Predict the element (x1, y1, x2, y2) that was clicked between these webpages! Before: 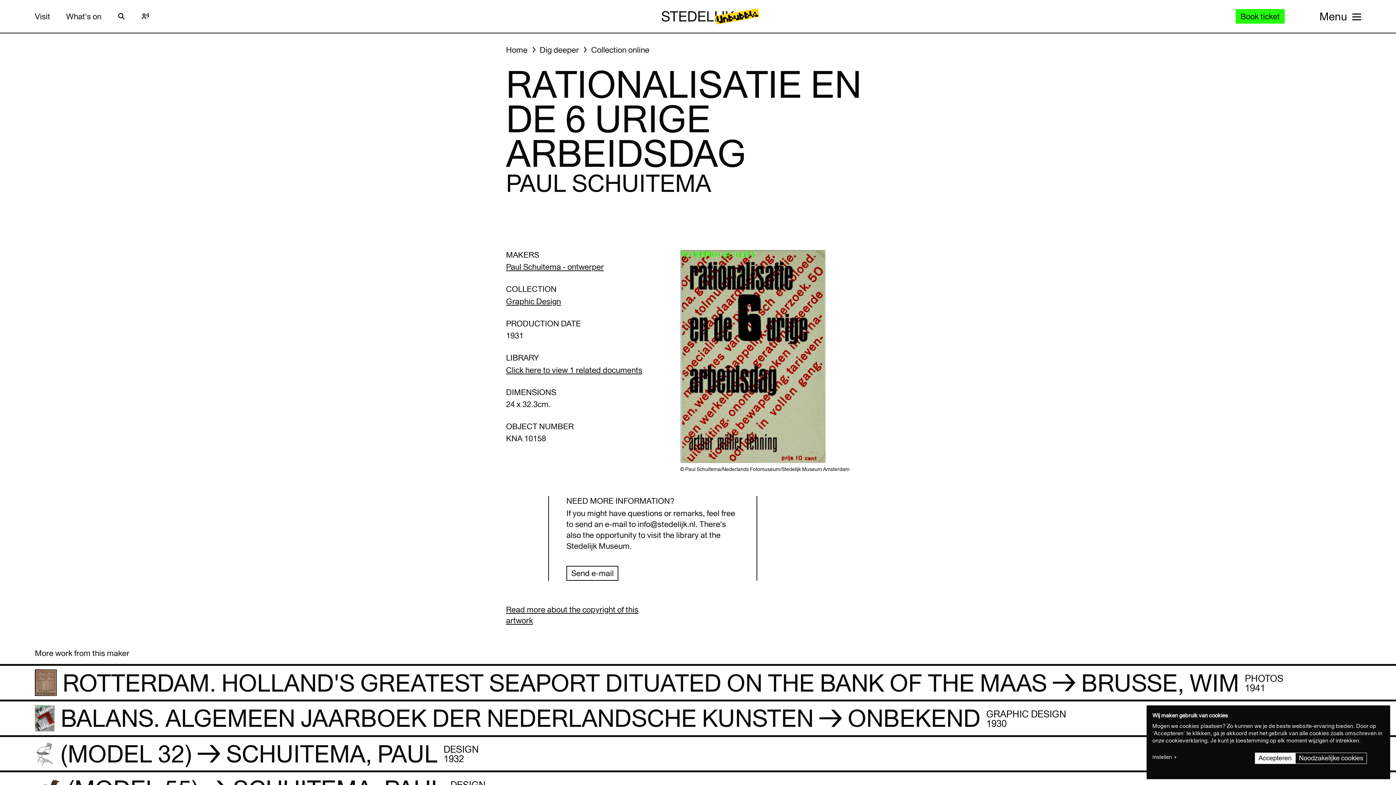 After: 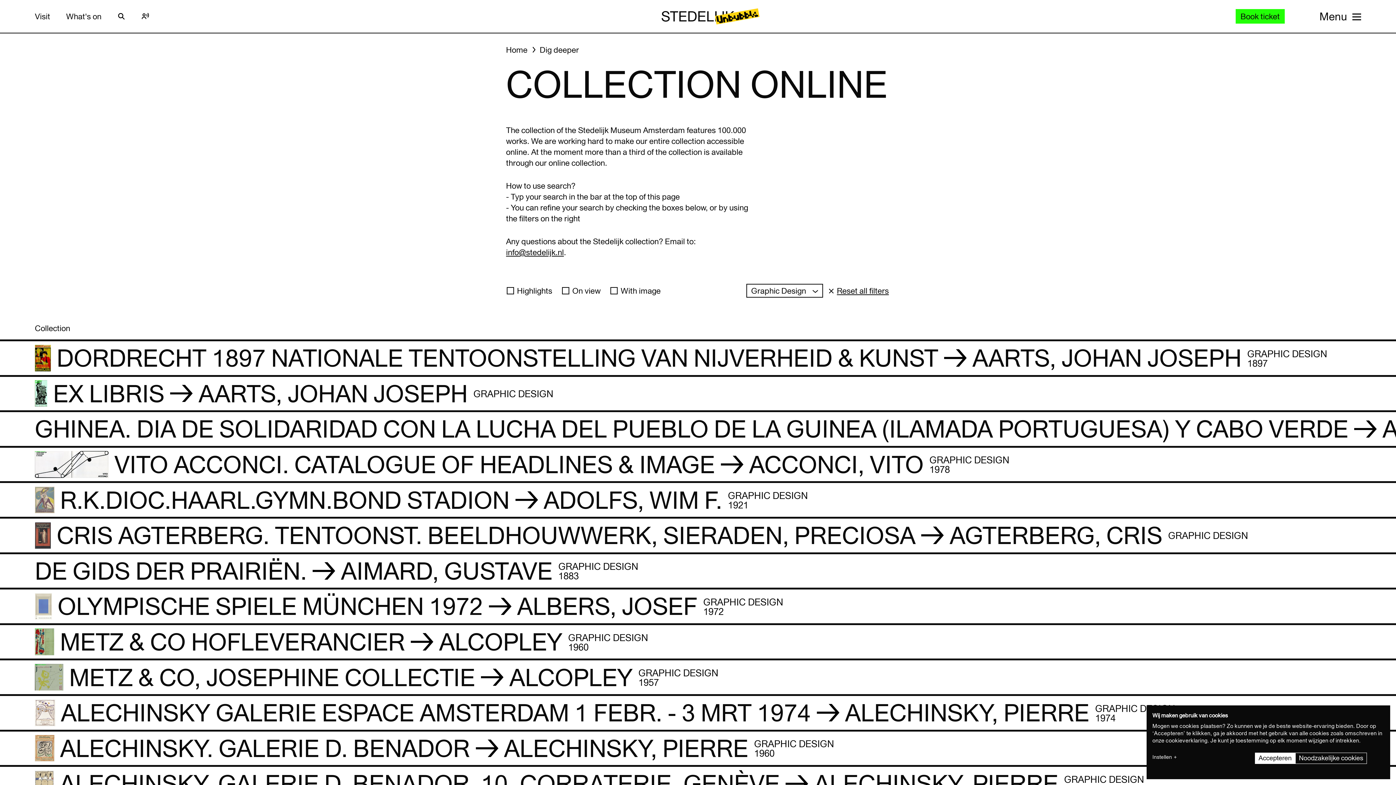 Action: bbox: (506, 296, 561, 306) label: Graphic Design